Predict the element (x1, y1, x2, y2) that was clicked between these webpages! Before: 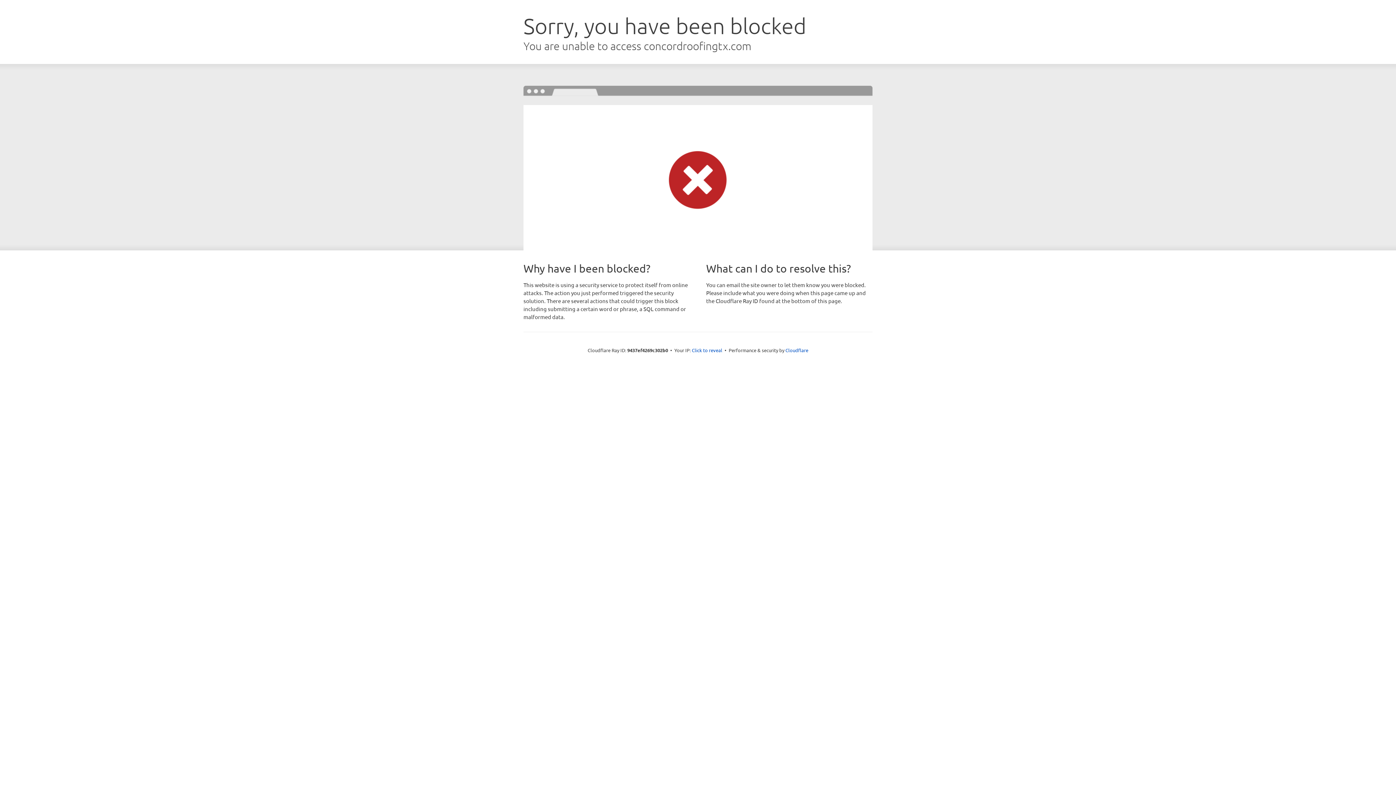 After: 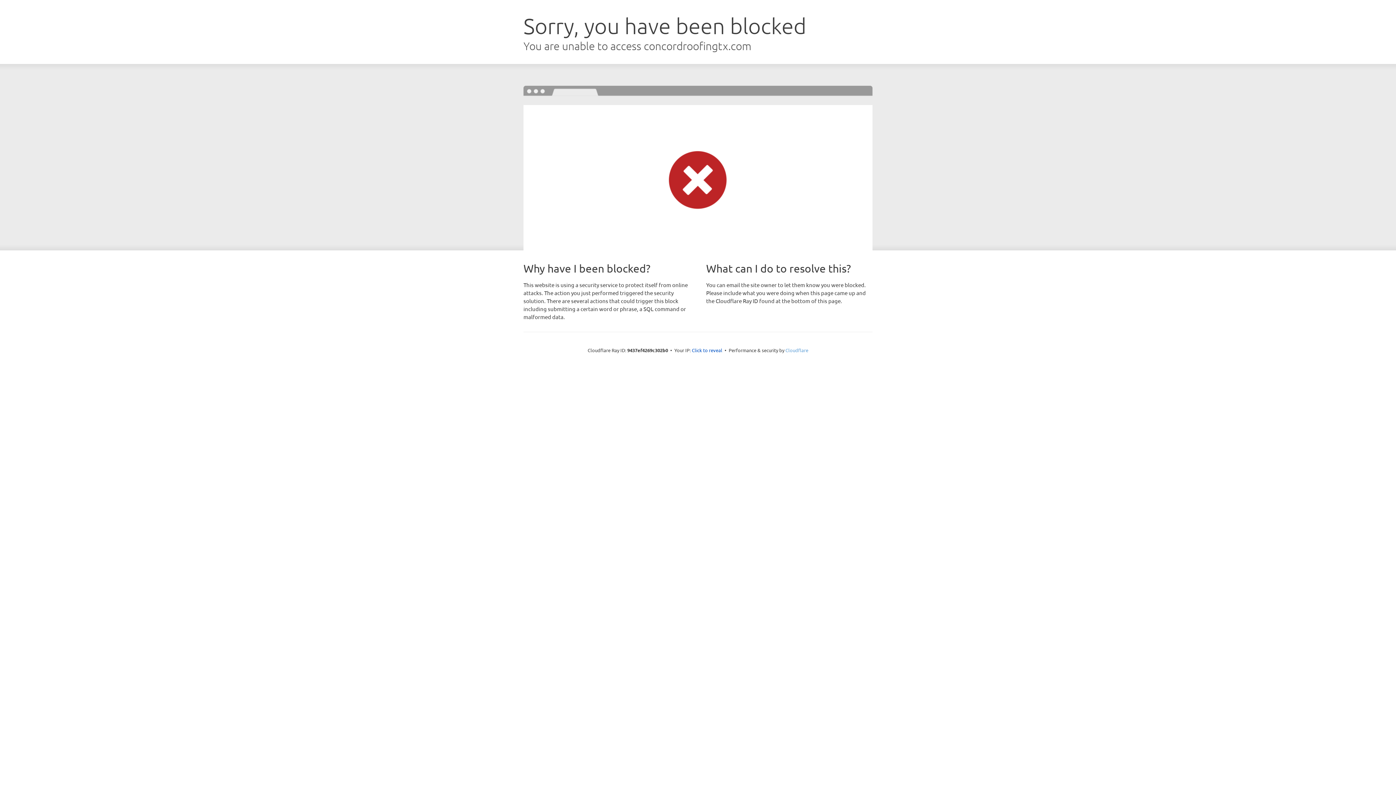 Action: bbox: (785, 347, 808, 353) label: Cloudflare